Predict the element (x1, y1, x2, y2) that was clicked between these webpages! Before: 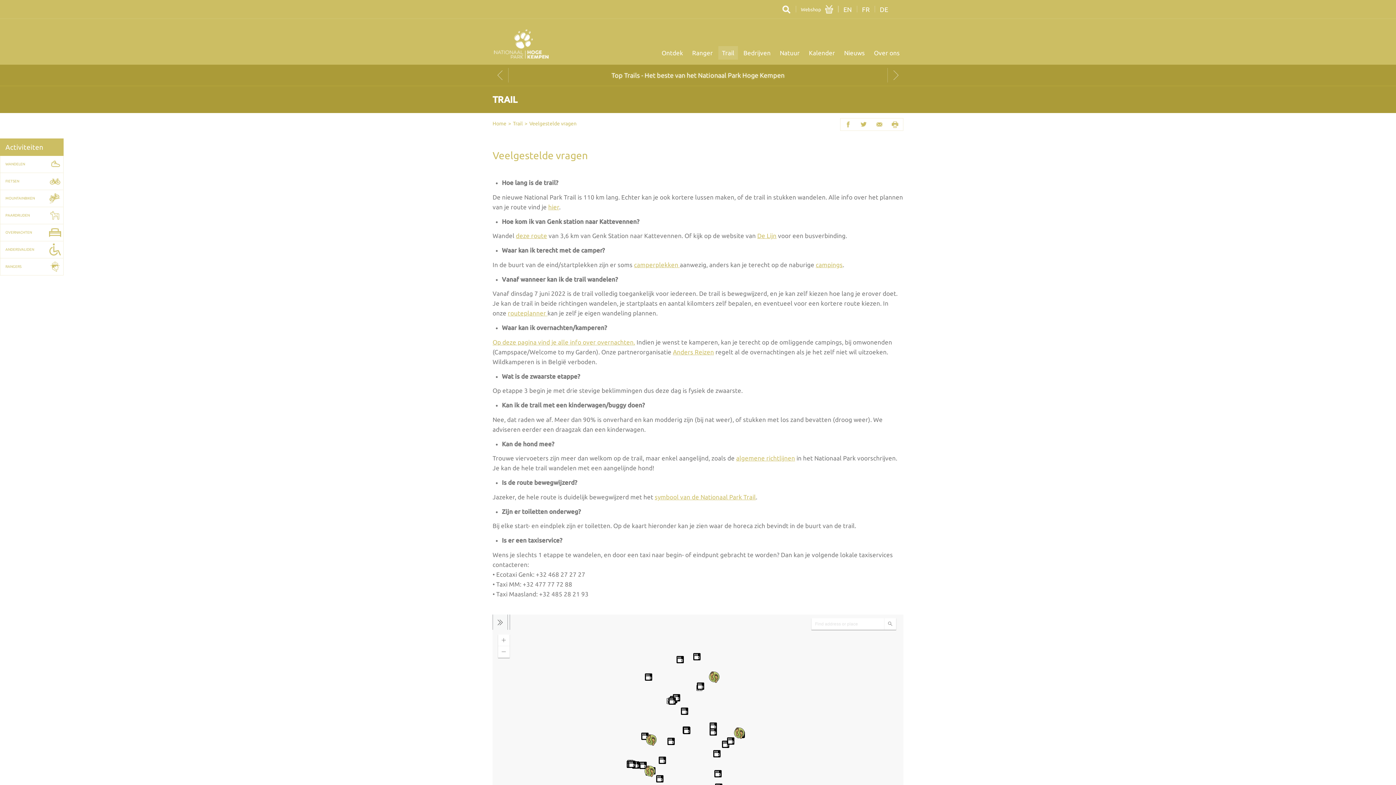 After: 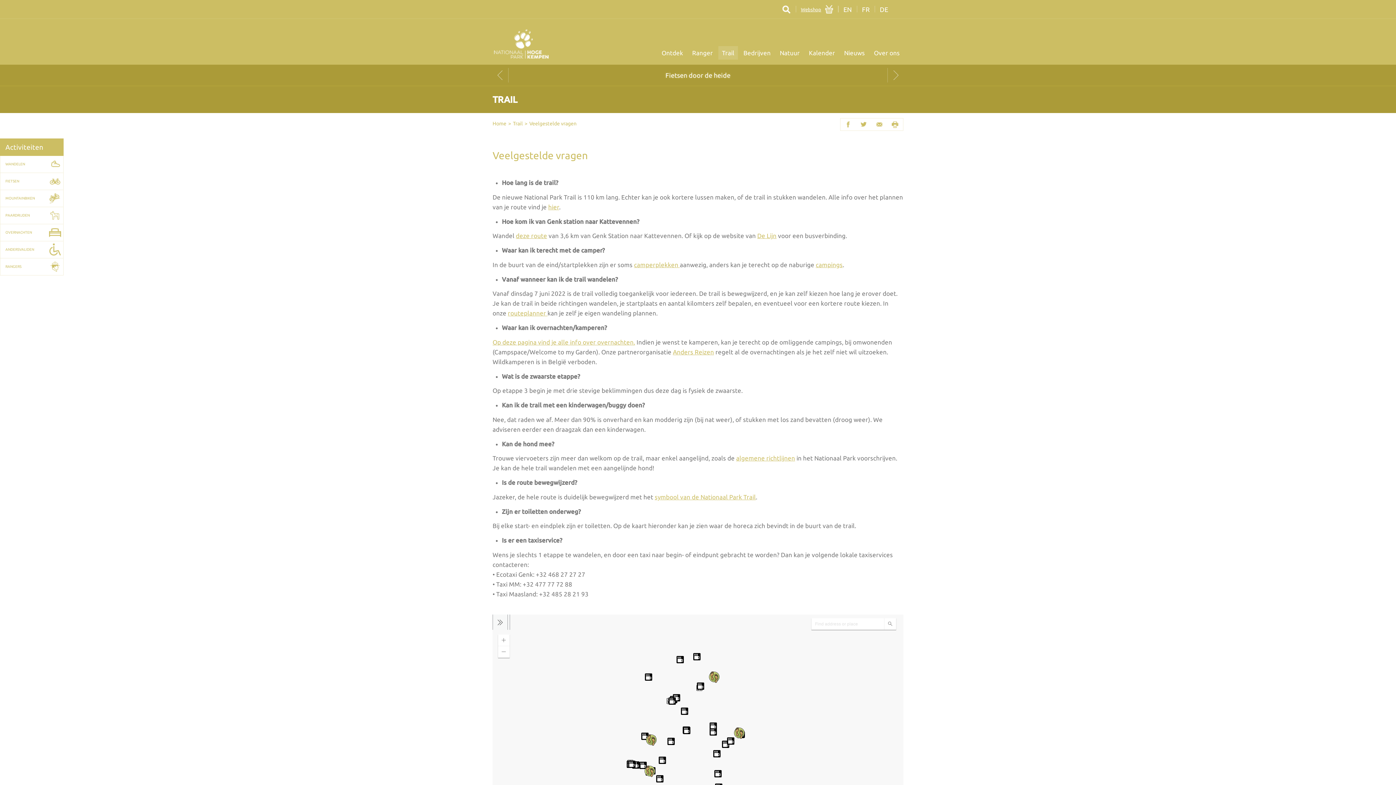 Action: bbox: (801, 5, 833, 13) label: Webshop